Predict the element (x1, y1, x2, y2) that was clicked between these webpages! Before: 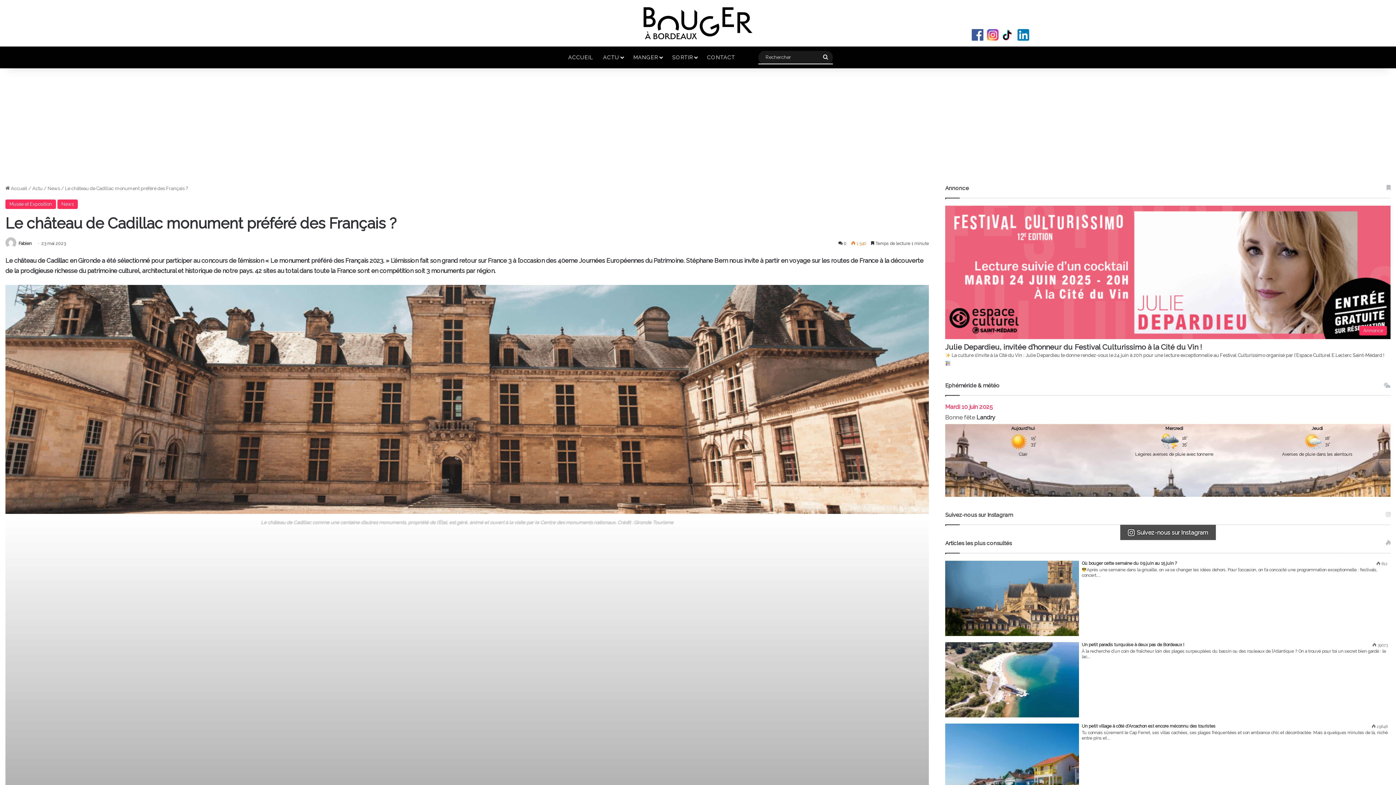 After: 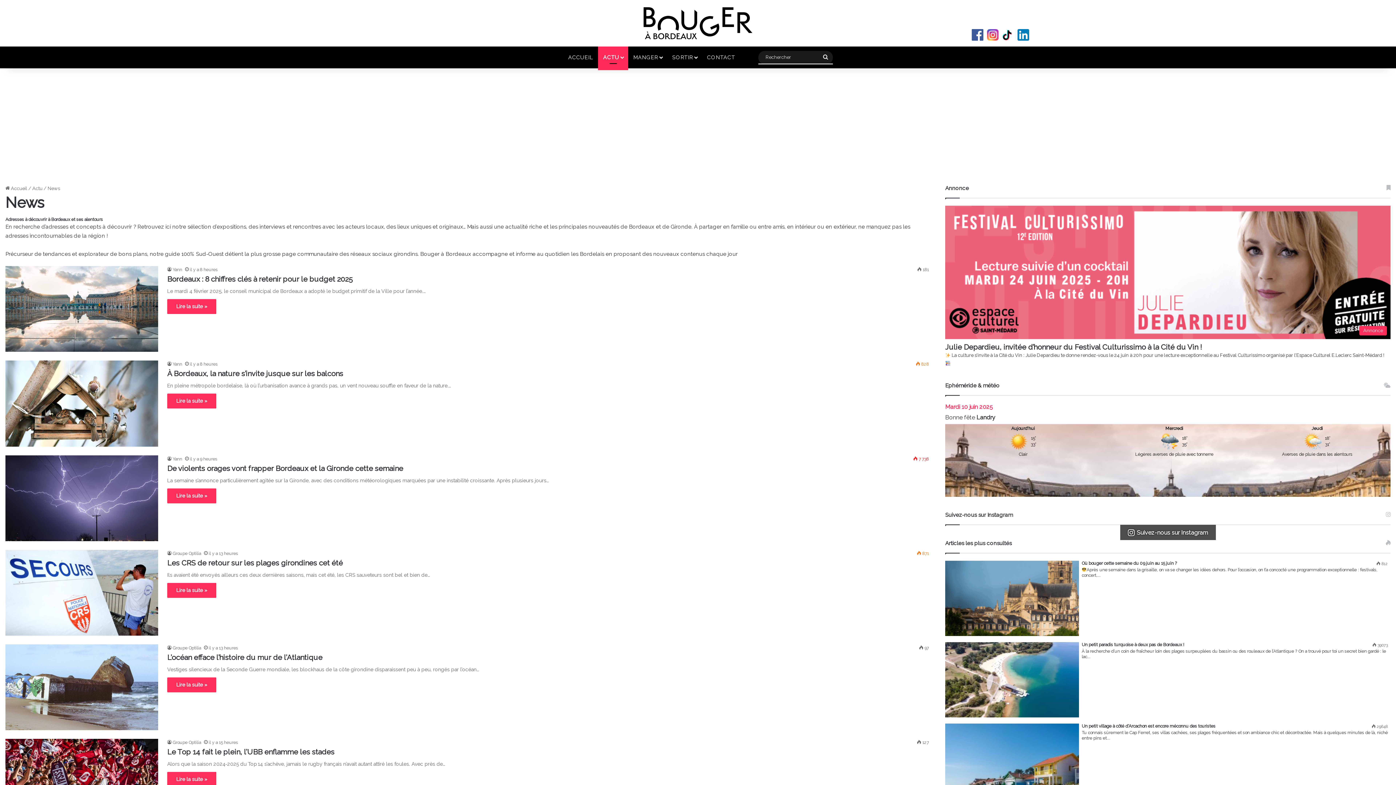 Action: bbox: (47, 185, 60, 191) label: News